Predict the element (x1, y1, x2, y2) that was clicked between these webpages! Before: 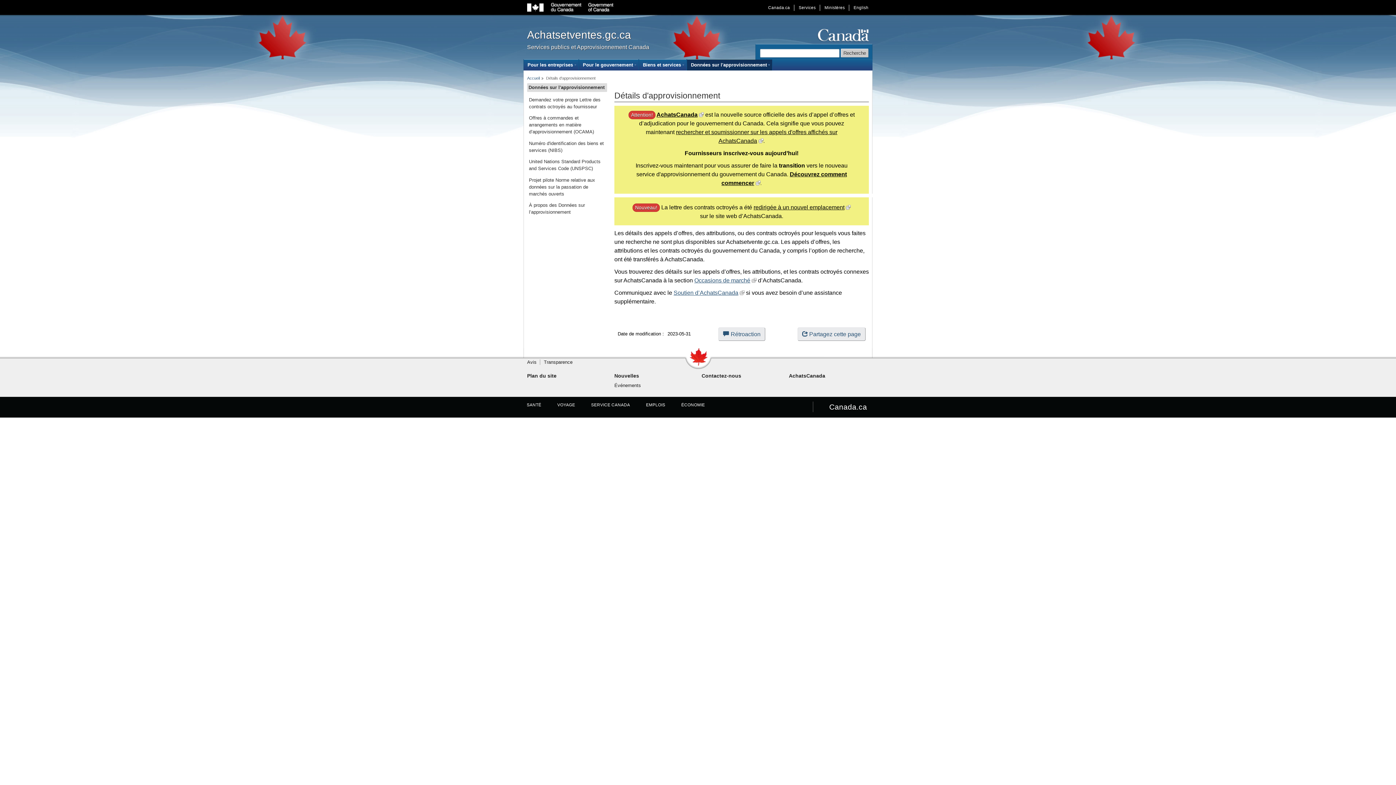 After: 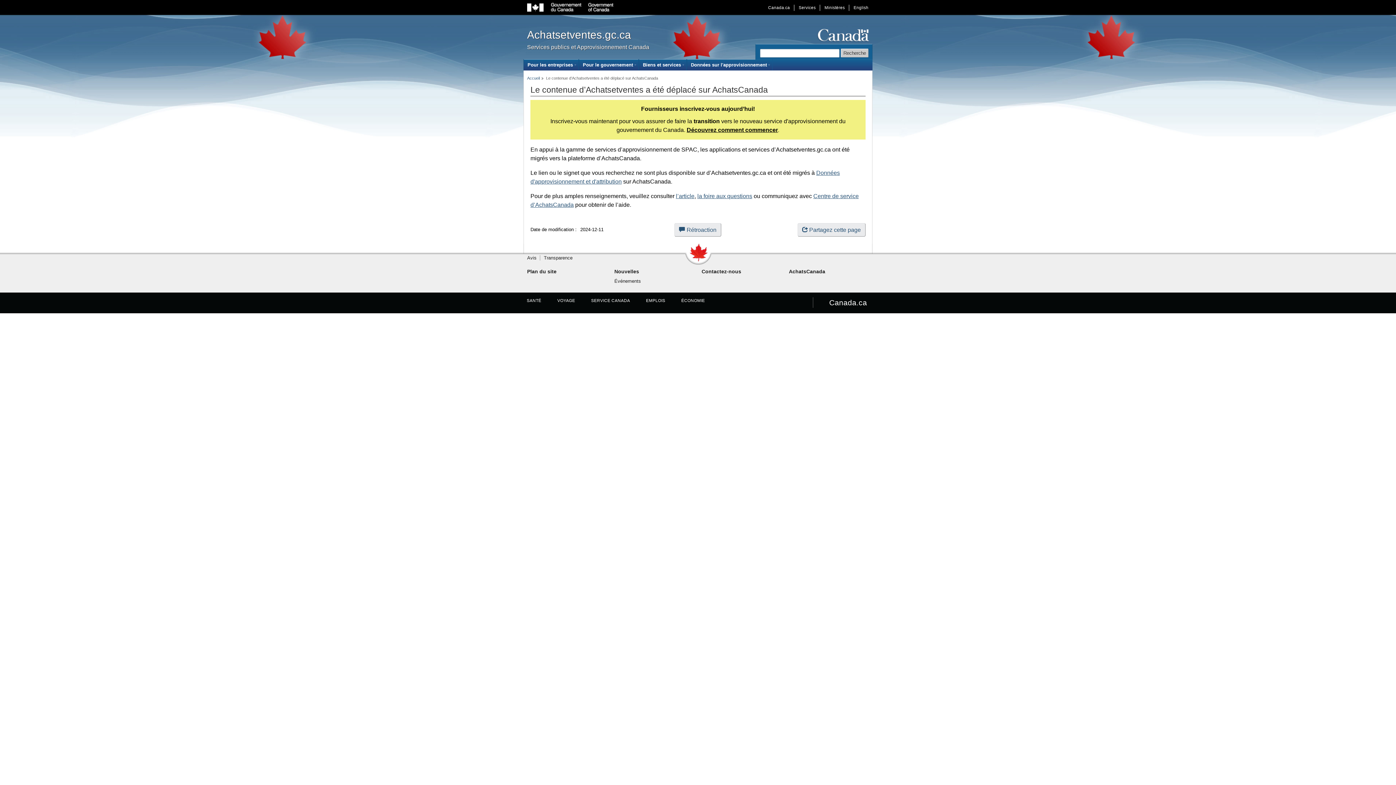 Action: label: Offres à commandes et arrangements en matière d’approvisionnement (OCAMA) bbox: (527, 113, 607, 136)